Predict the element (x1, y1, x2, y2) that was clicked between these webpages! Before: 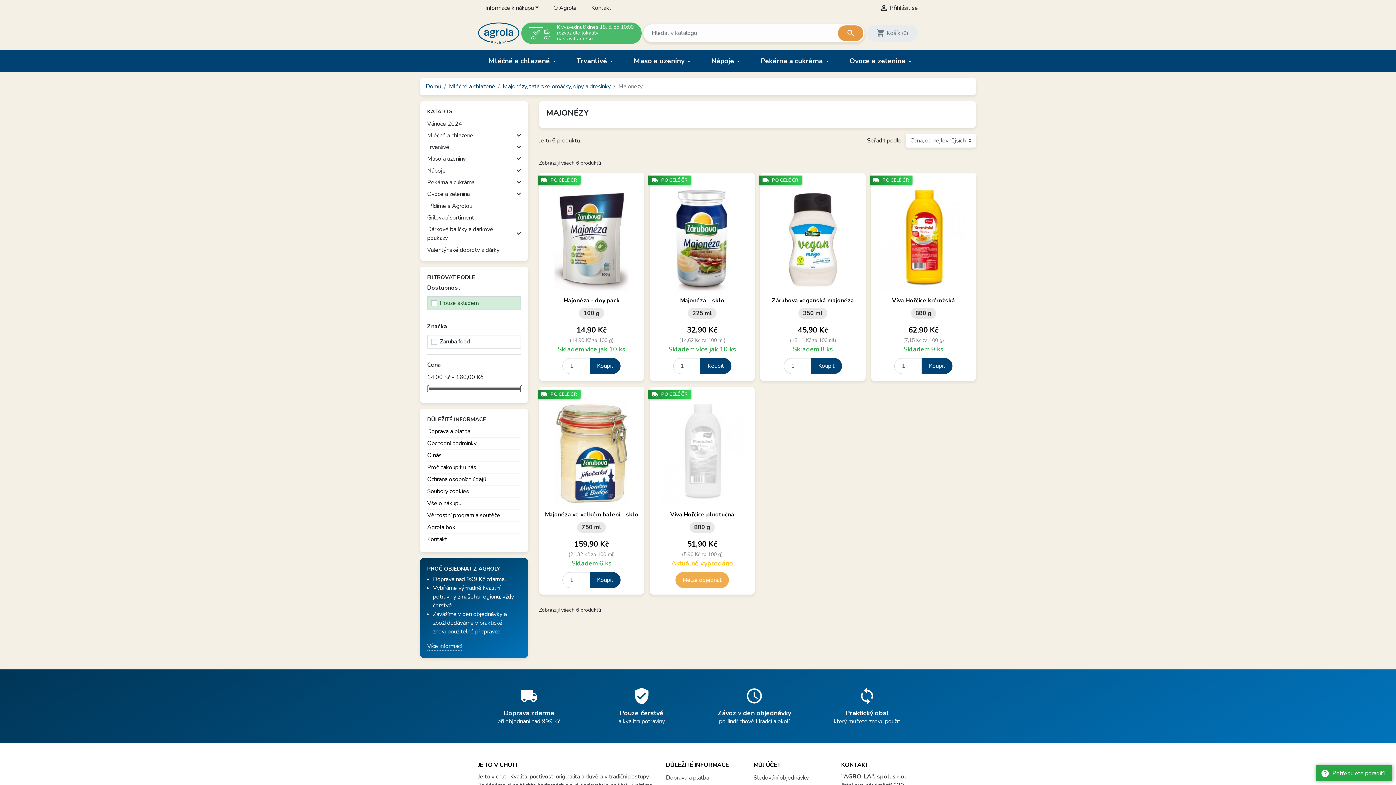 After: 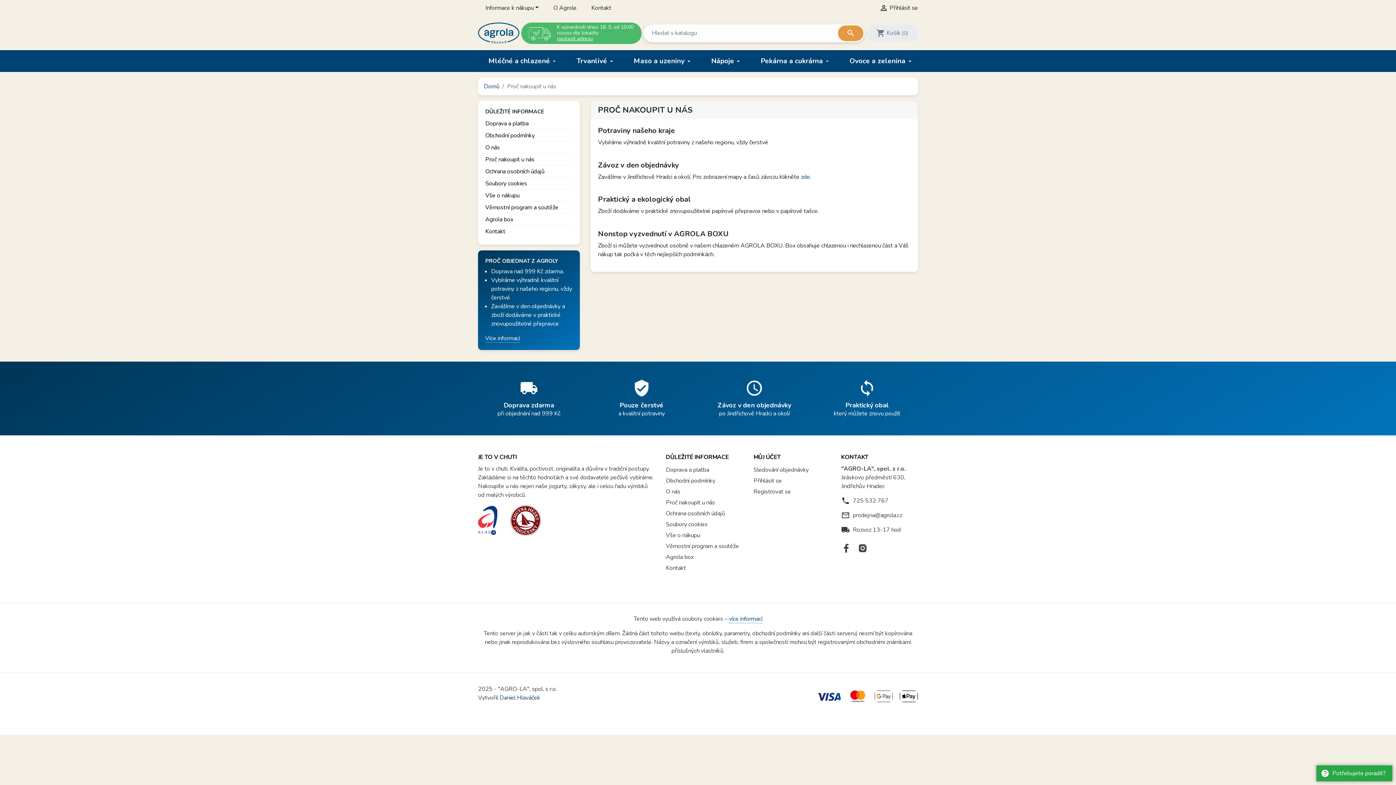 Action: bbox: (427, 642, 461, 650) label: Více informací